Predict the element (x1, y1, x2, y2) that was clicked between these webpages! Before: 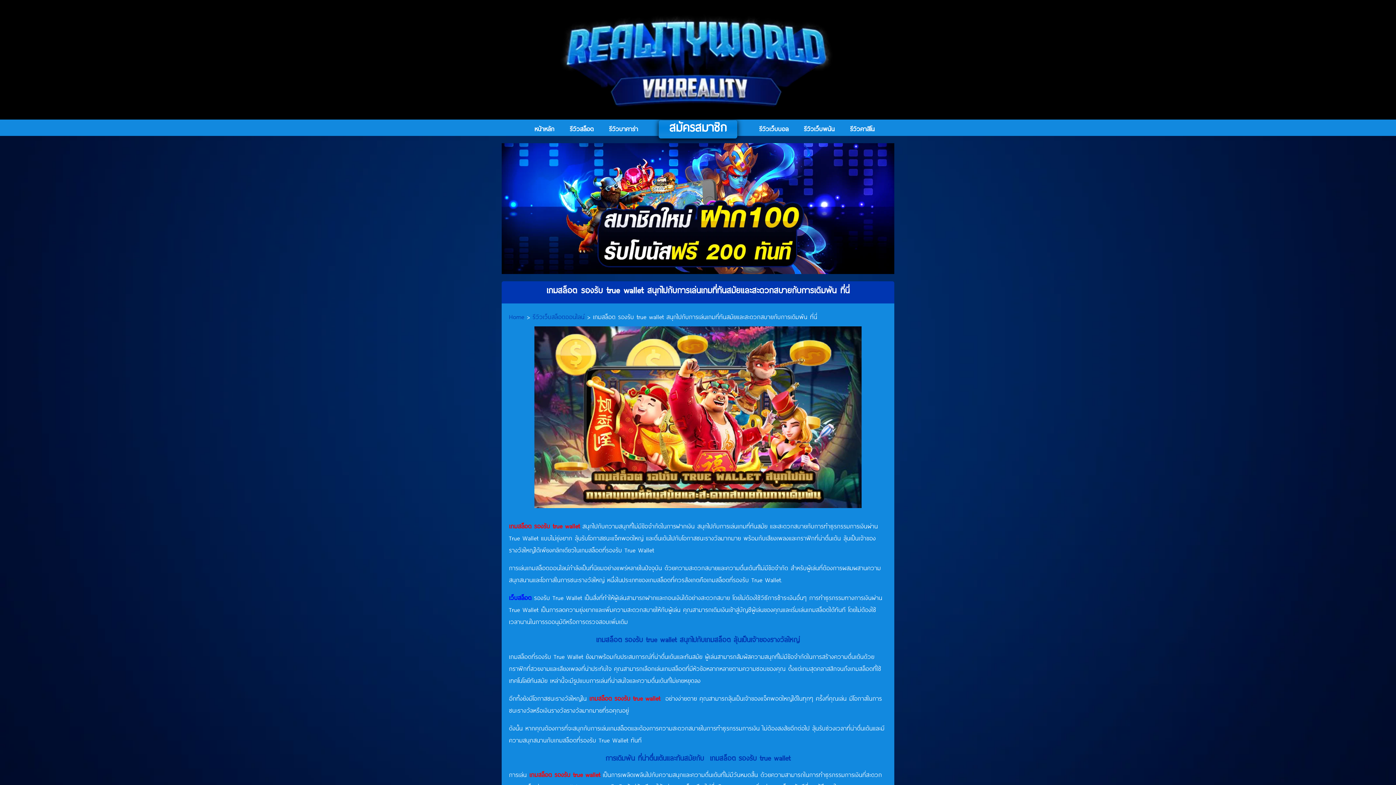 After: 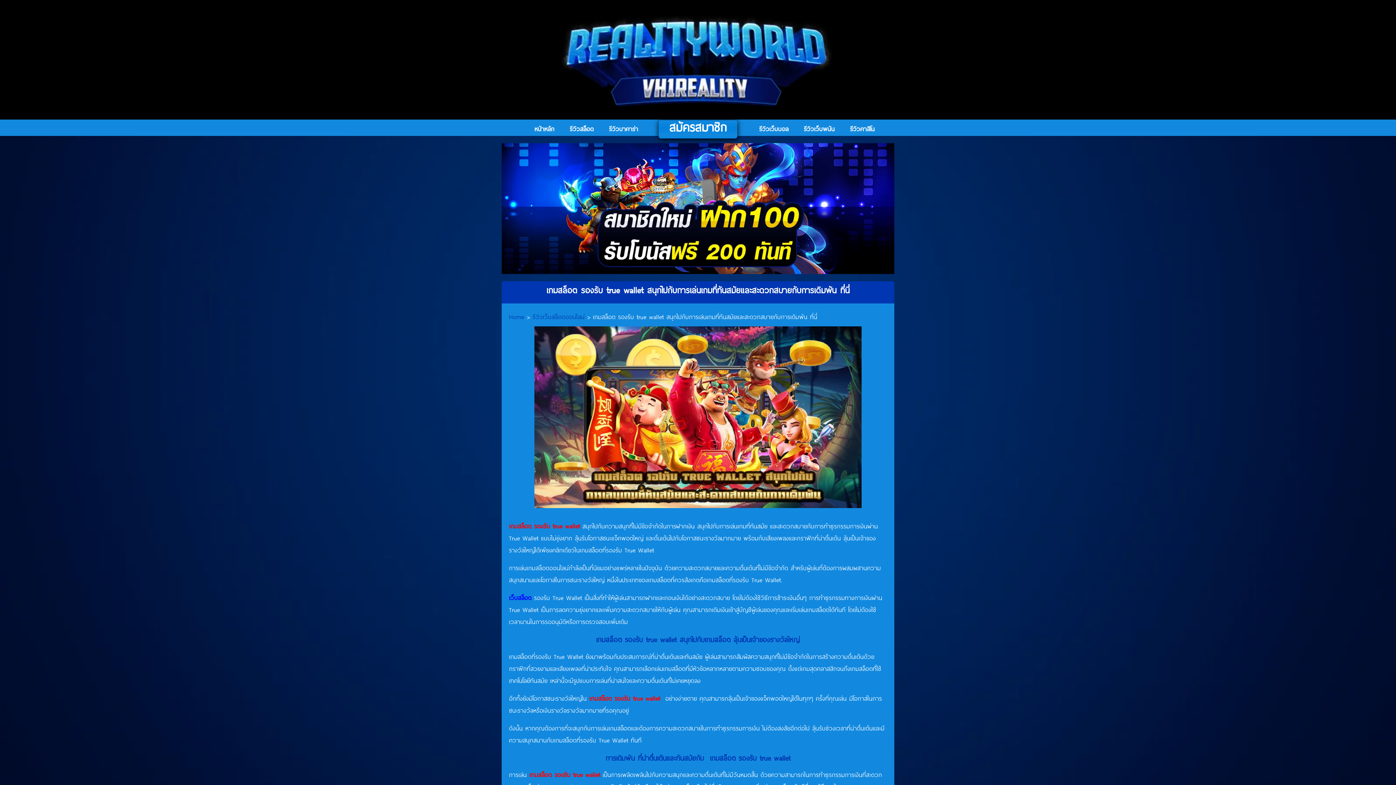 Action: label: เว็บสล็อต  bbox: (509, 593, 534, 602)